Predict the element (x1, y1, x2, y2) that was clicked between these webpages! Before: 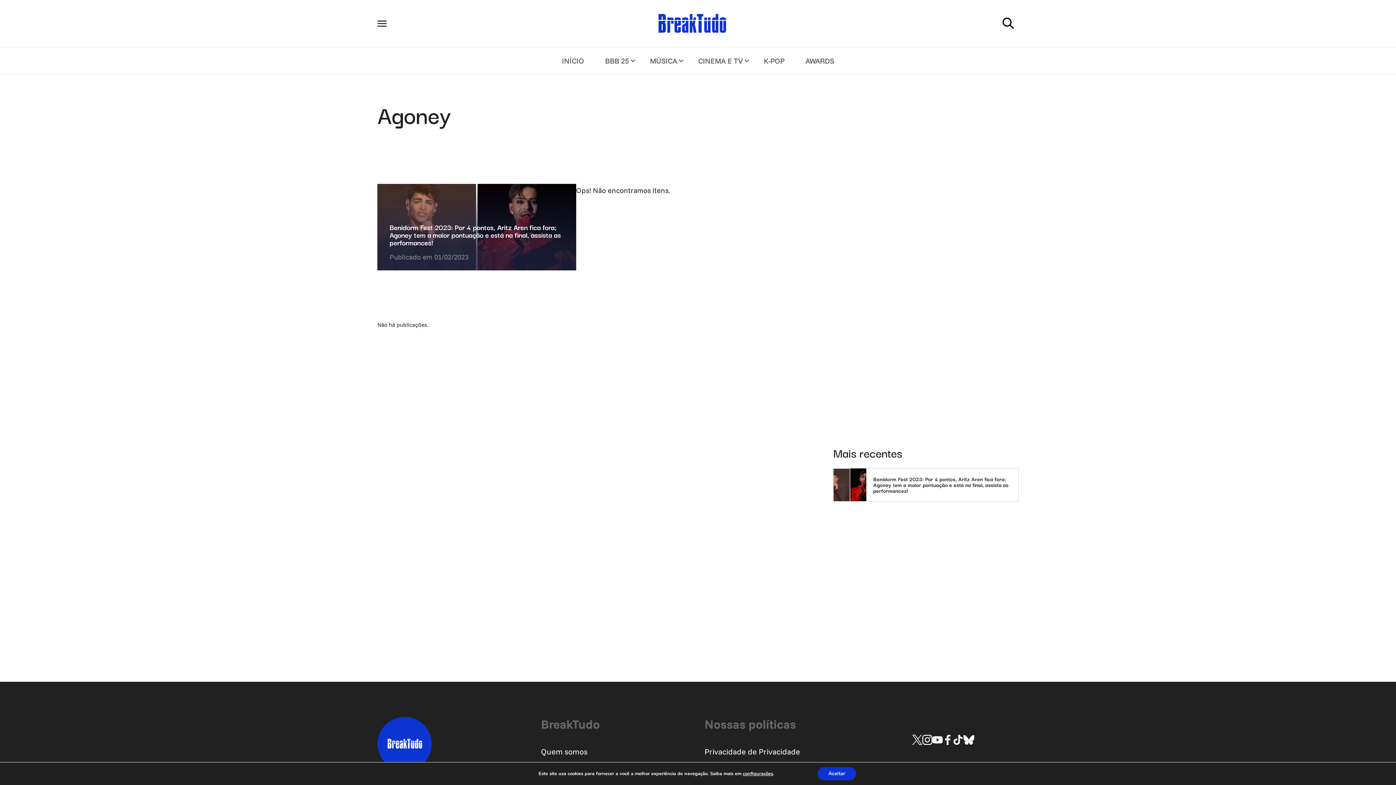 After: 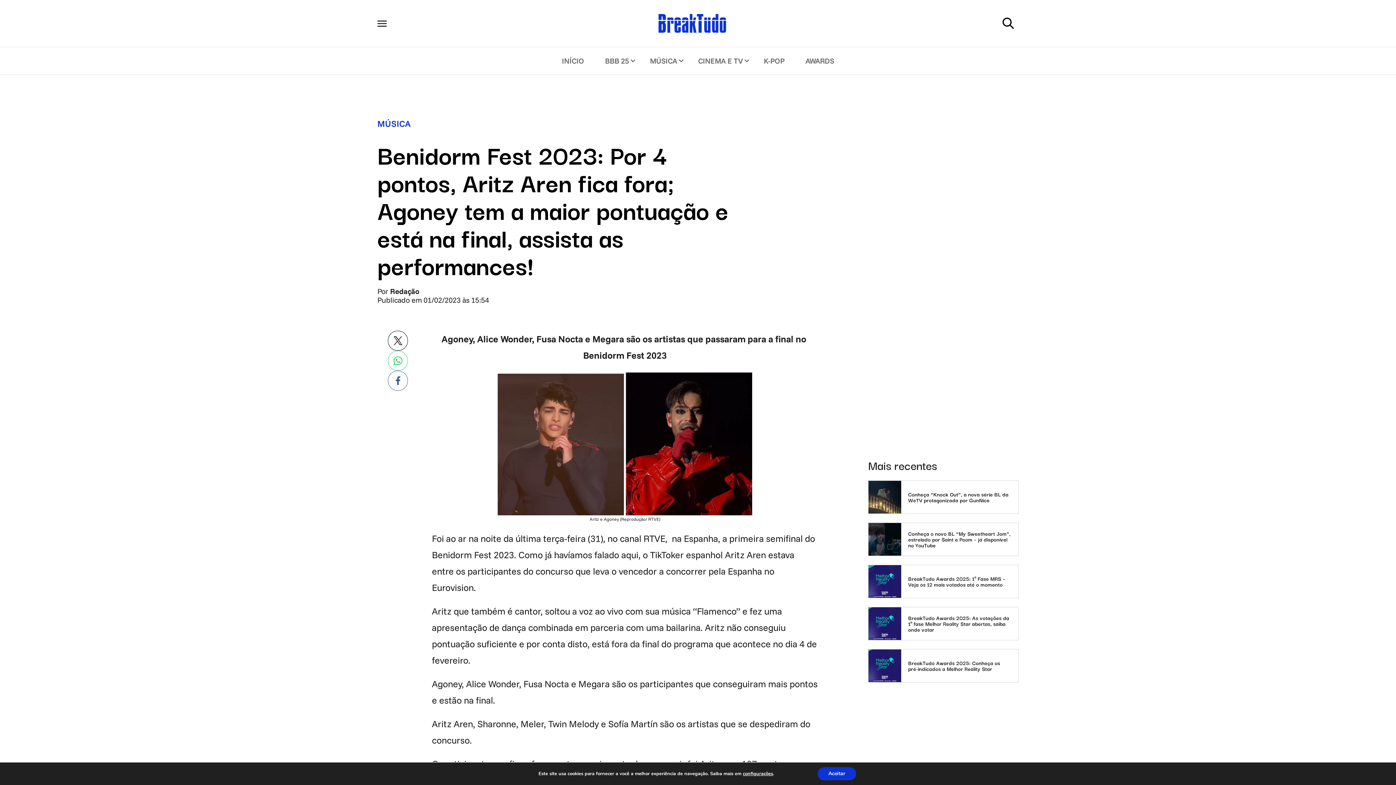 Action: label: Benidorm Fest 2023: Por 4 pontos, Aritz Aren fica fora; Agoney tem a maior pontuação e está na final, assista as performances!  bbox: (833, 468, 1018, 501)